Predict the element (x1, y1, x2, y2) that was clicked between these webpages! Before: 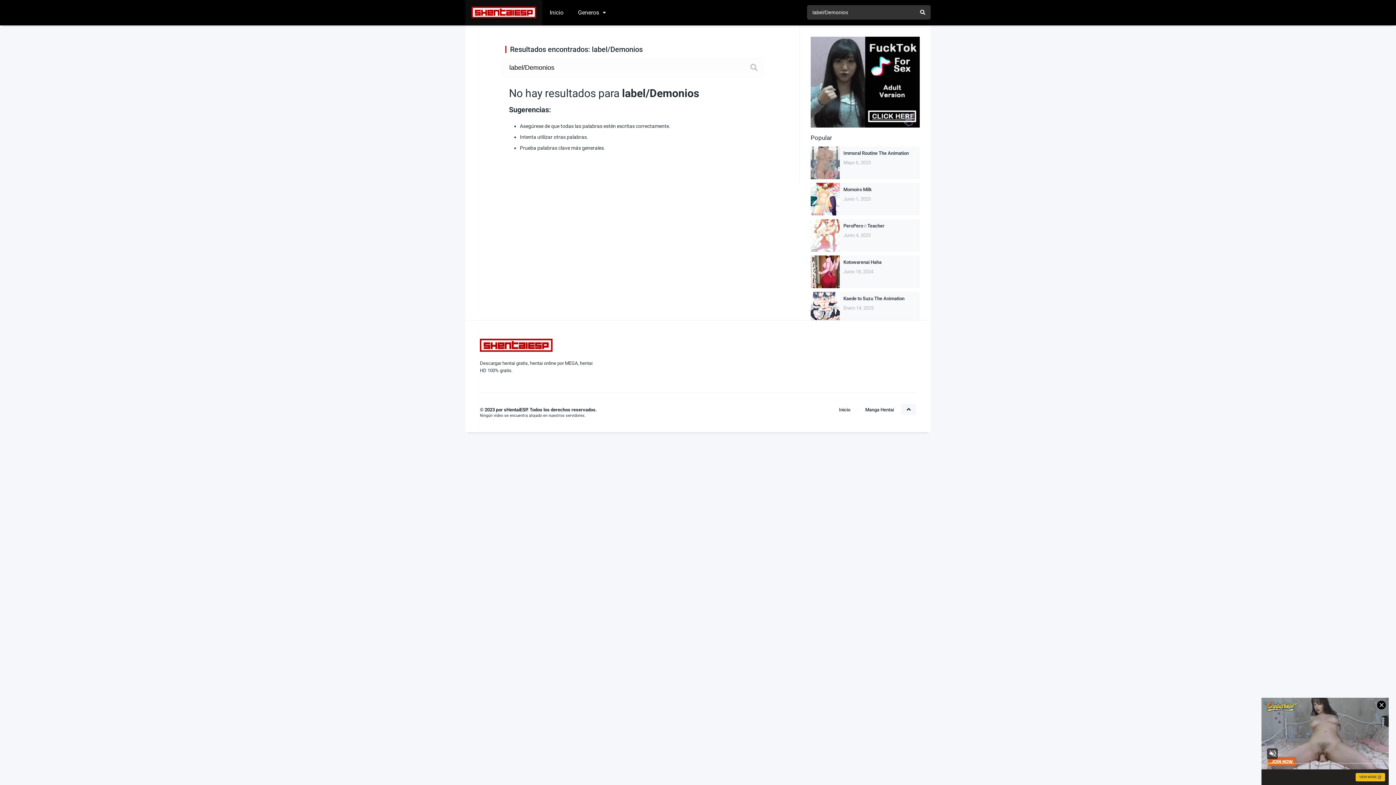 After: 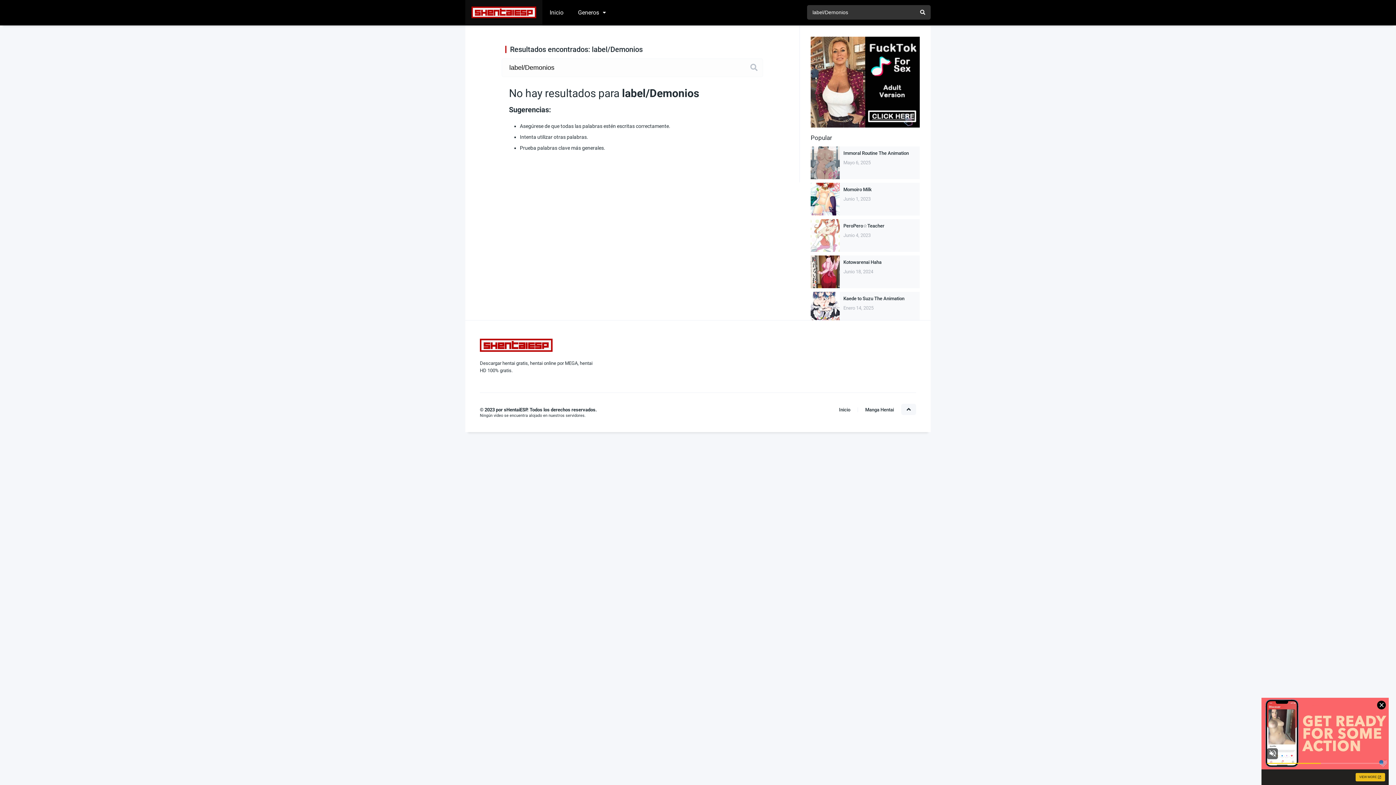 Action: bbox: (914, 5, 930, 19)